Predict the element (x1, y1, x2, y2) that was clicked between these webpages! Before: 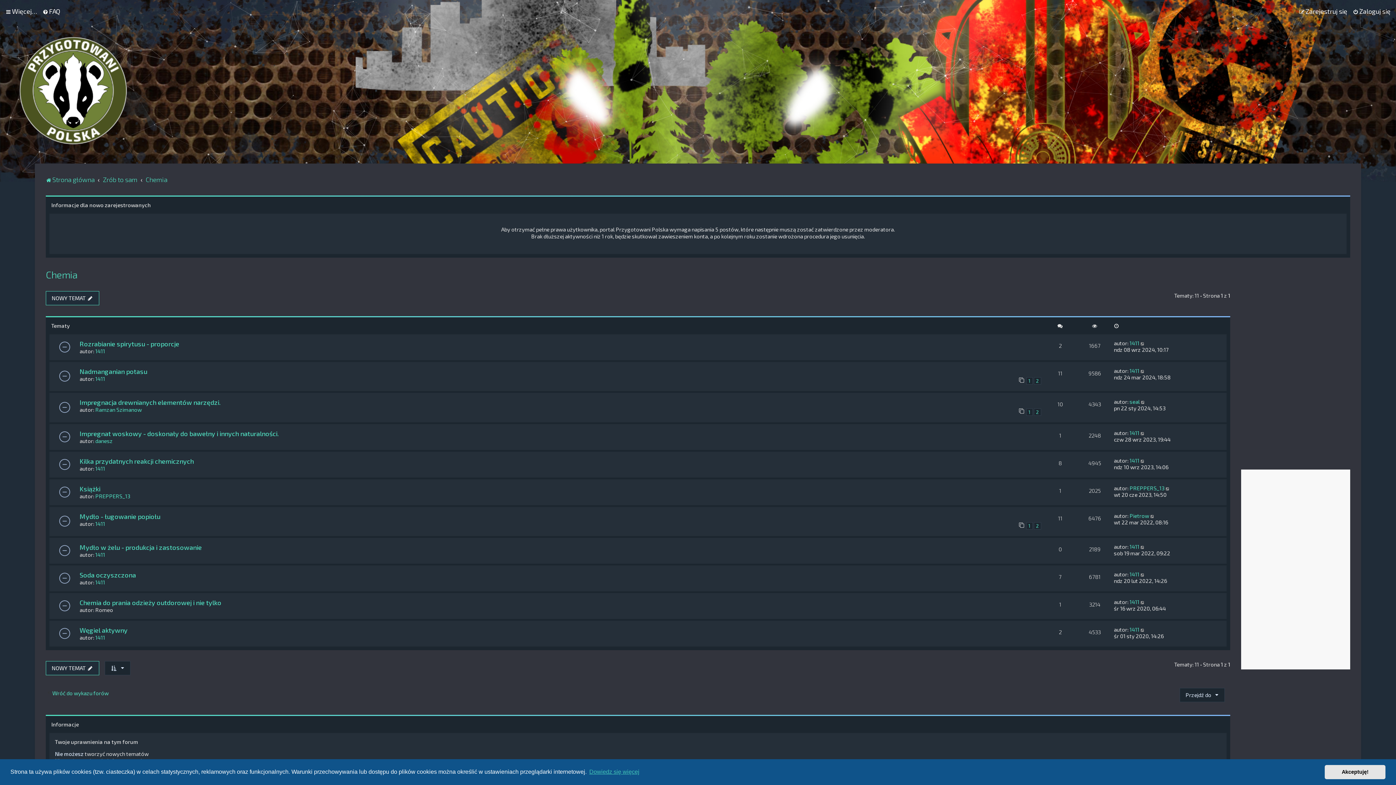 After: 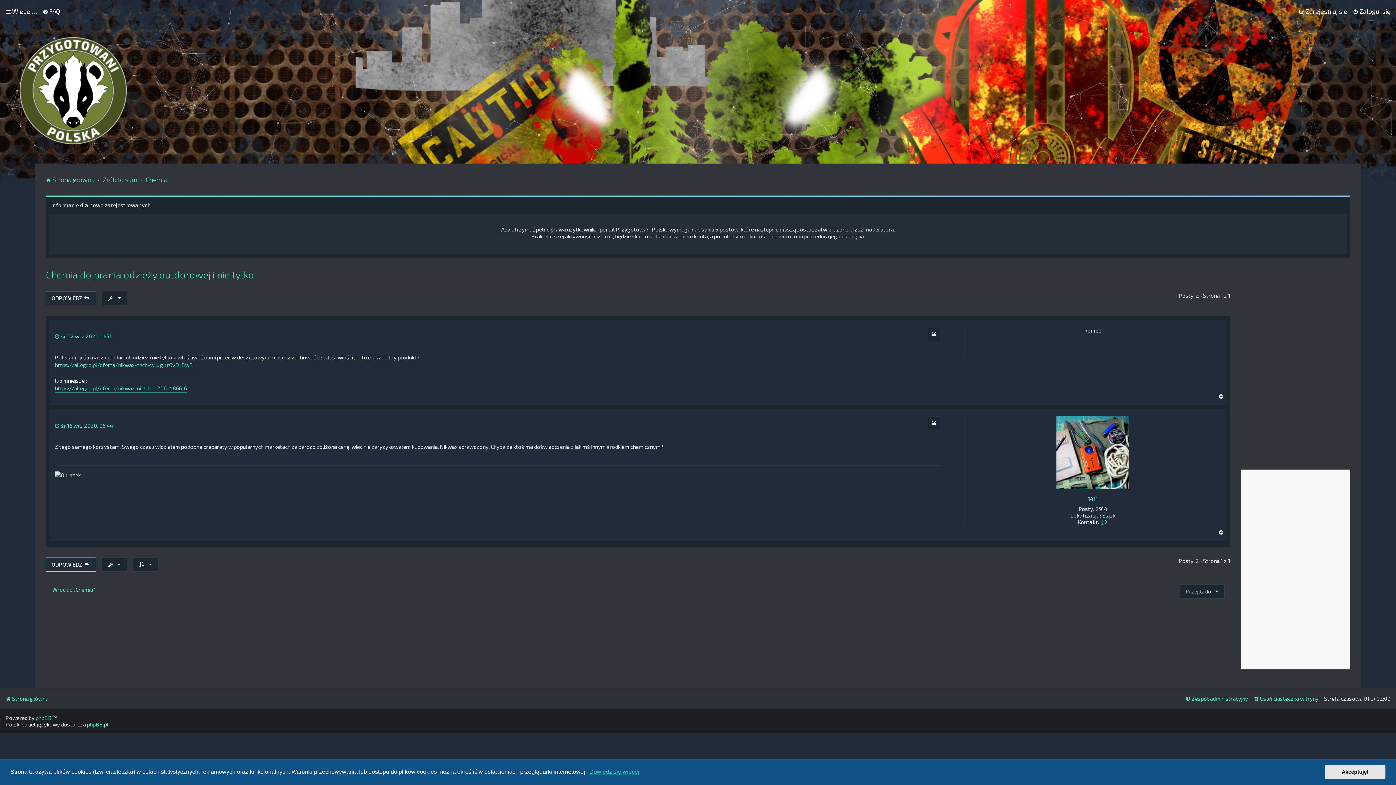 Action: bbox: (79, 598, 221, 606) label: Chemia do prania odzieży outdorowej i nie tylko